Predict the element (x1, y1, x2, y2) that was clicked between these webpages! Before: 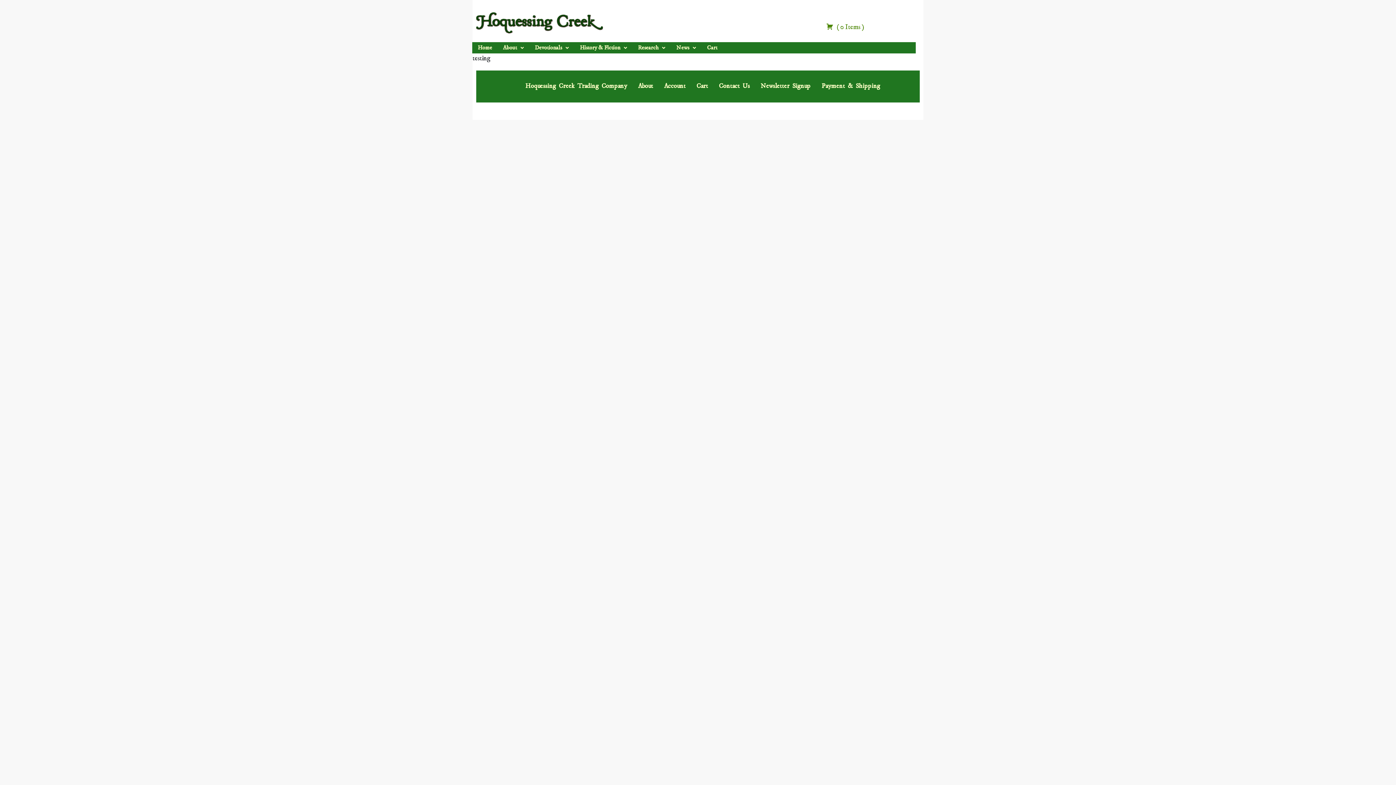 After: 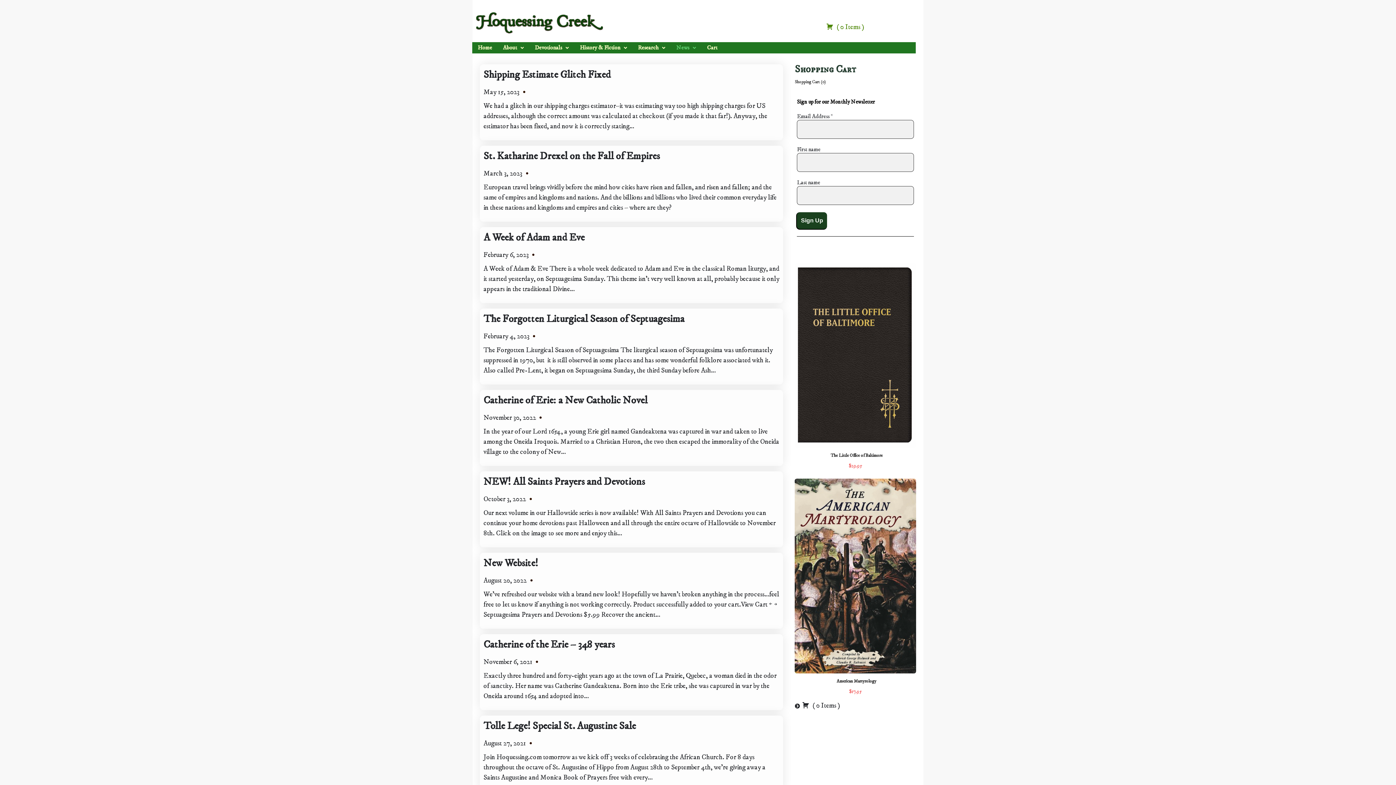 Action: label: News bbox: (670, 32, 701, 44)